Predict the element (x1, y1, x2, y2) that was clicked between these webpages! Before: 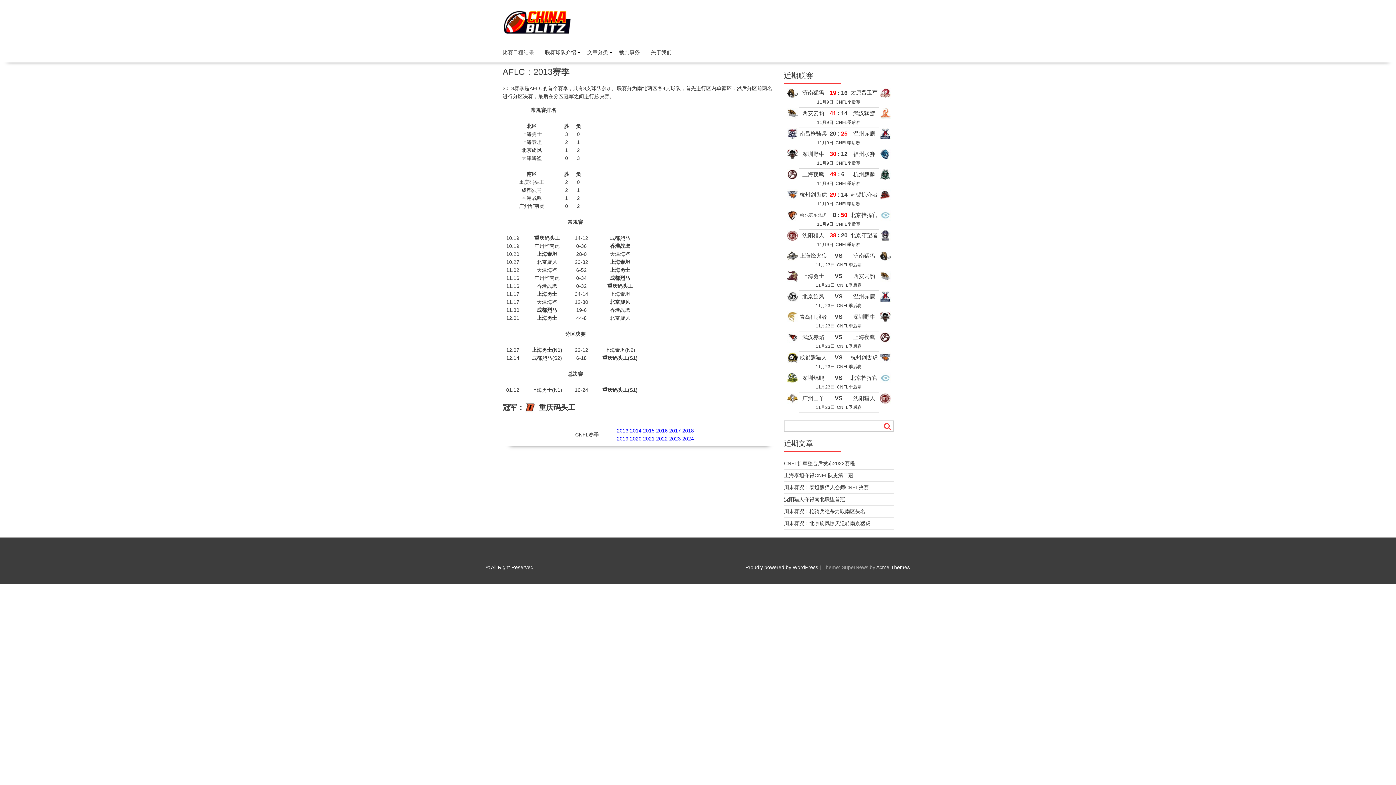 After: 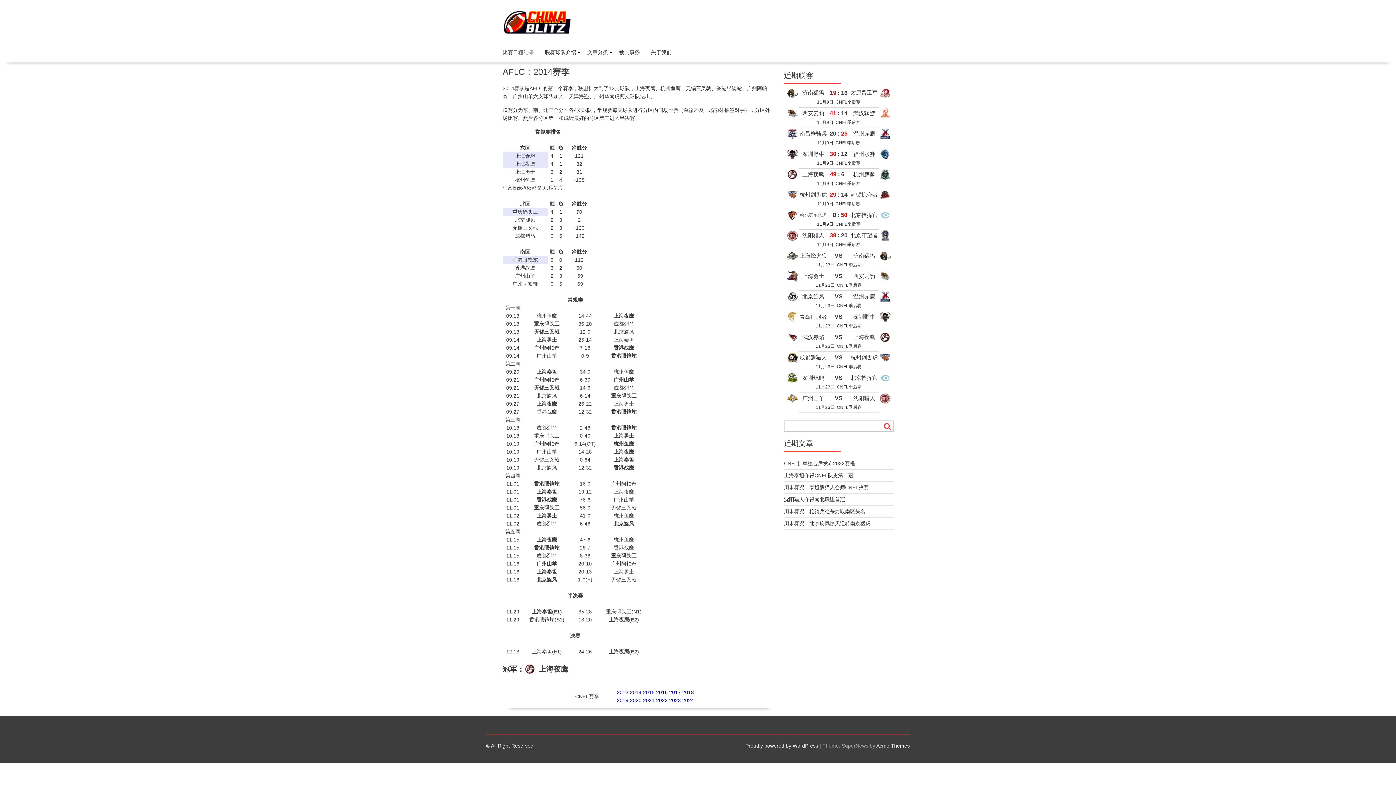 Action: bbox: (630, 428, 641, 433) label: 2014